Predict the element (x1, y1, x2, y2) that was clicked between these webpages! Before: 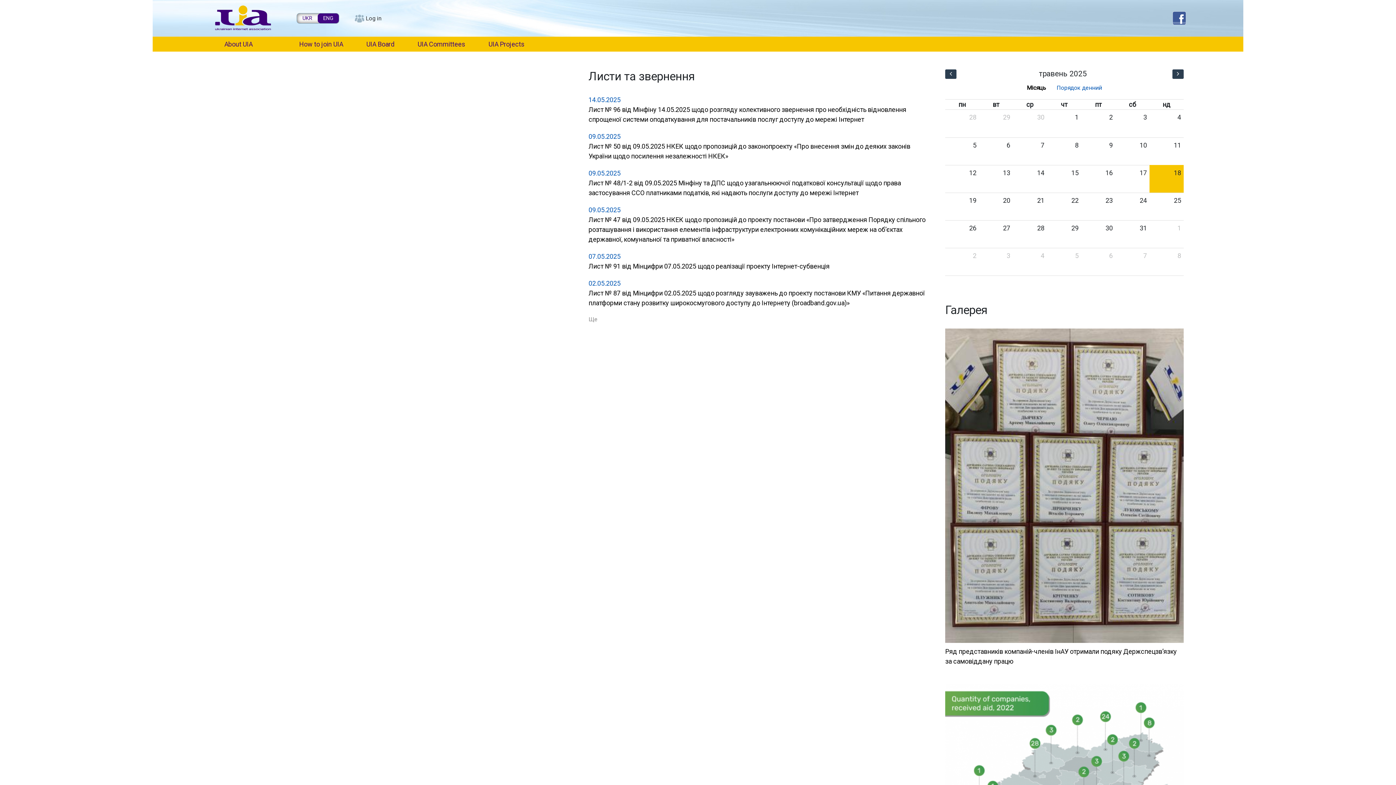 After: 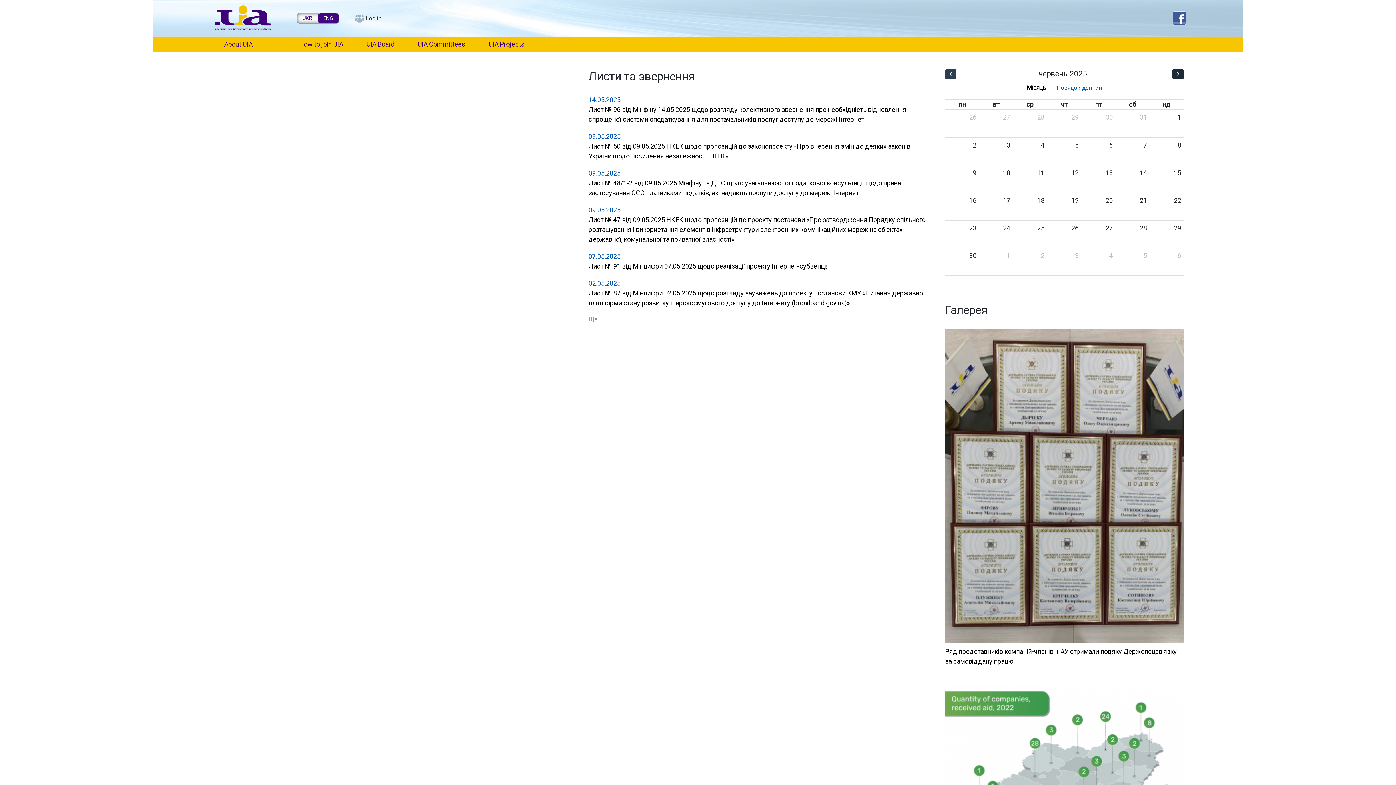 Action: label: next bbox: (1172, 69, 1183, 78)